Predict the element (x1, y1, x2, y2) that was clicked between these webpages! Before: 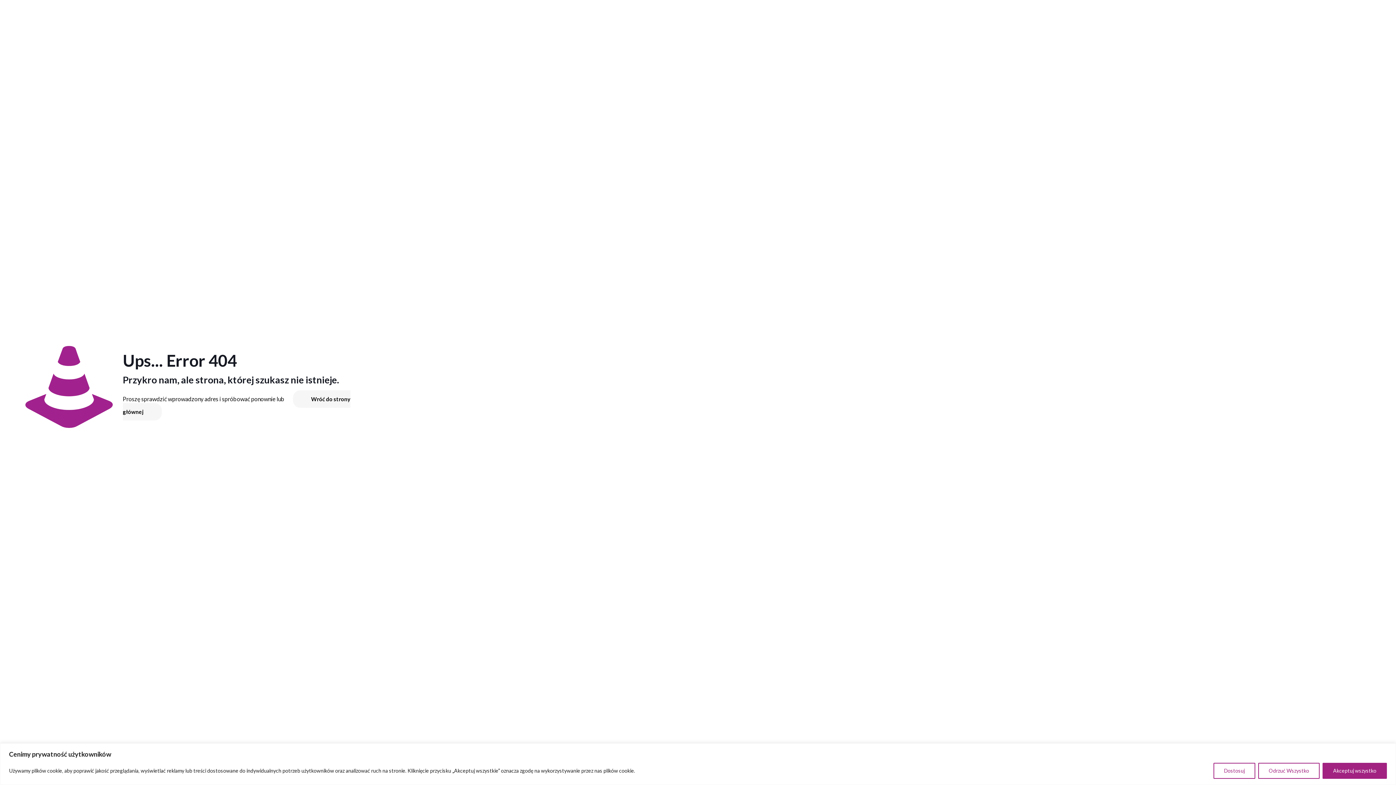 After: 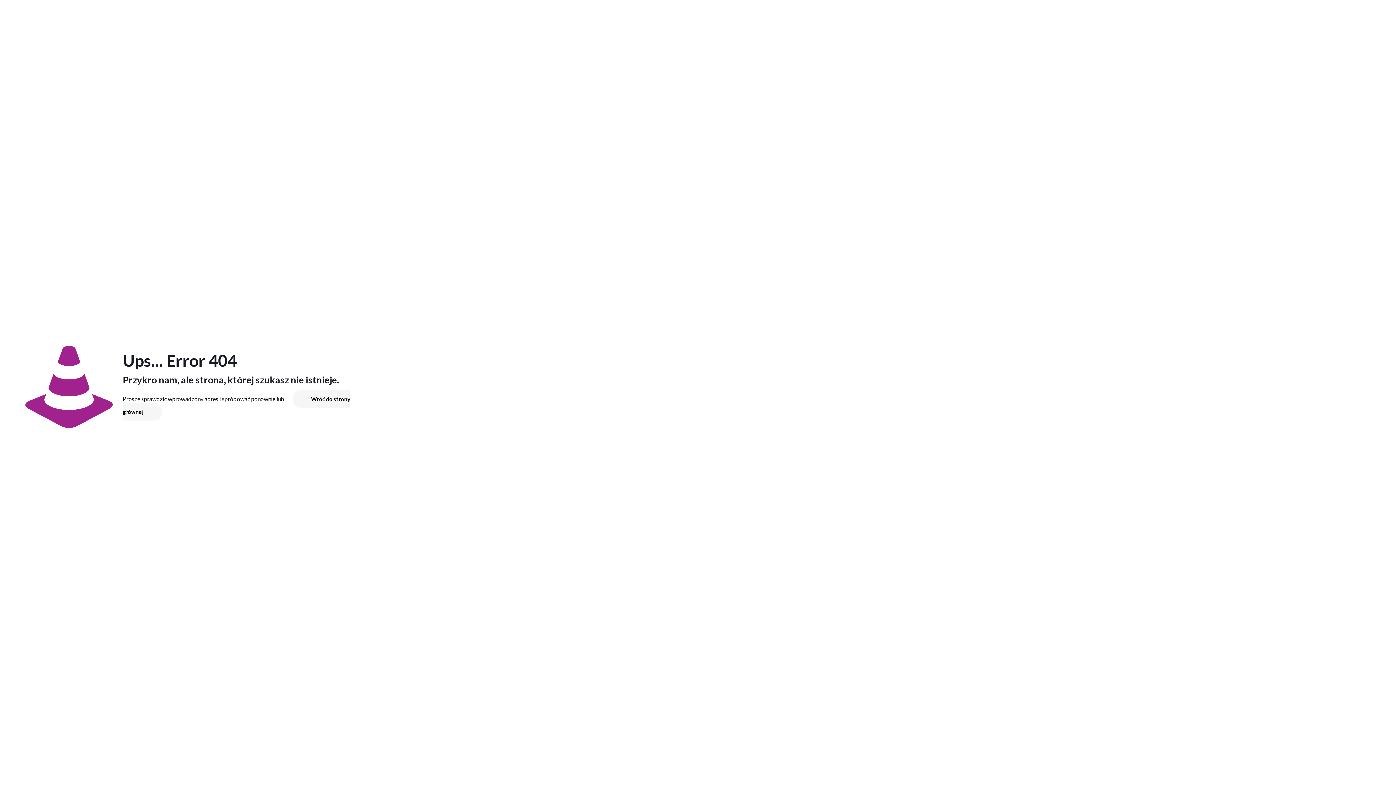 Action: bbox: (1258, 763, 1320, 779) label: Odrzuć Wszystko